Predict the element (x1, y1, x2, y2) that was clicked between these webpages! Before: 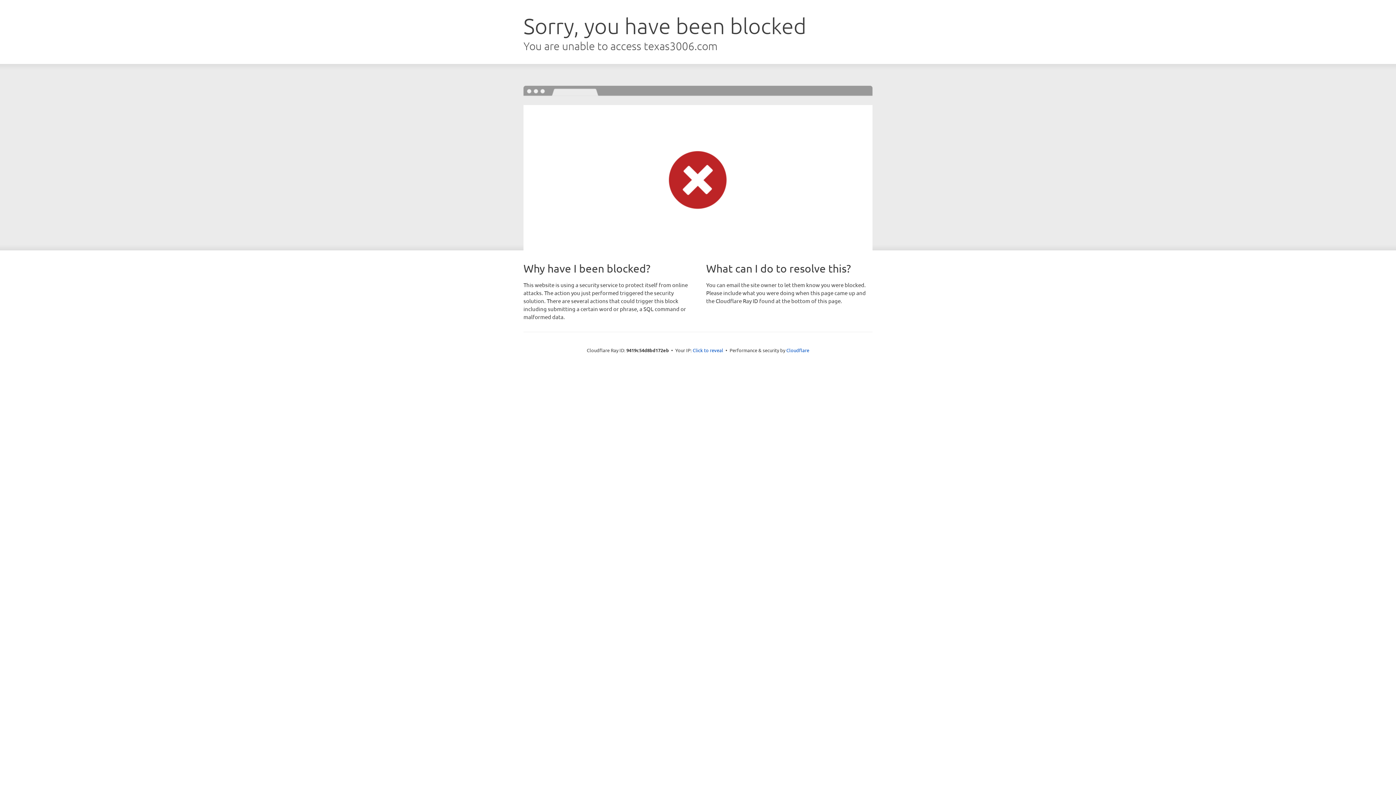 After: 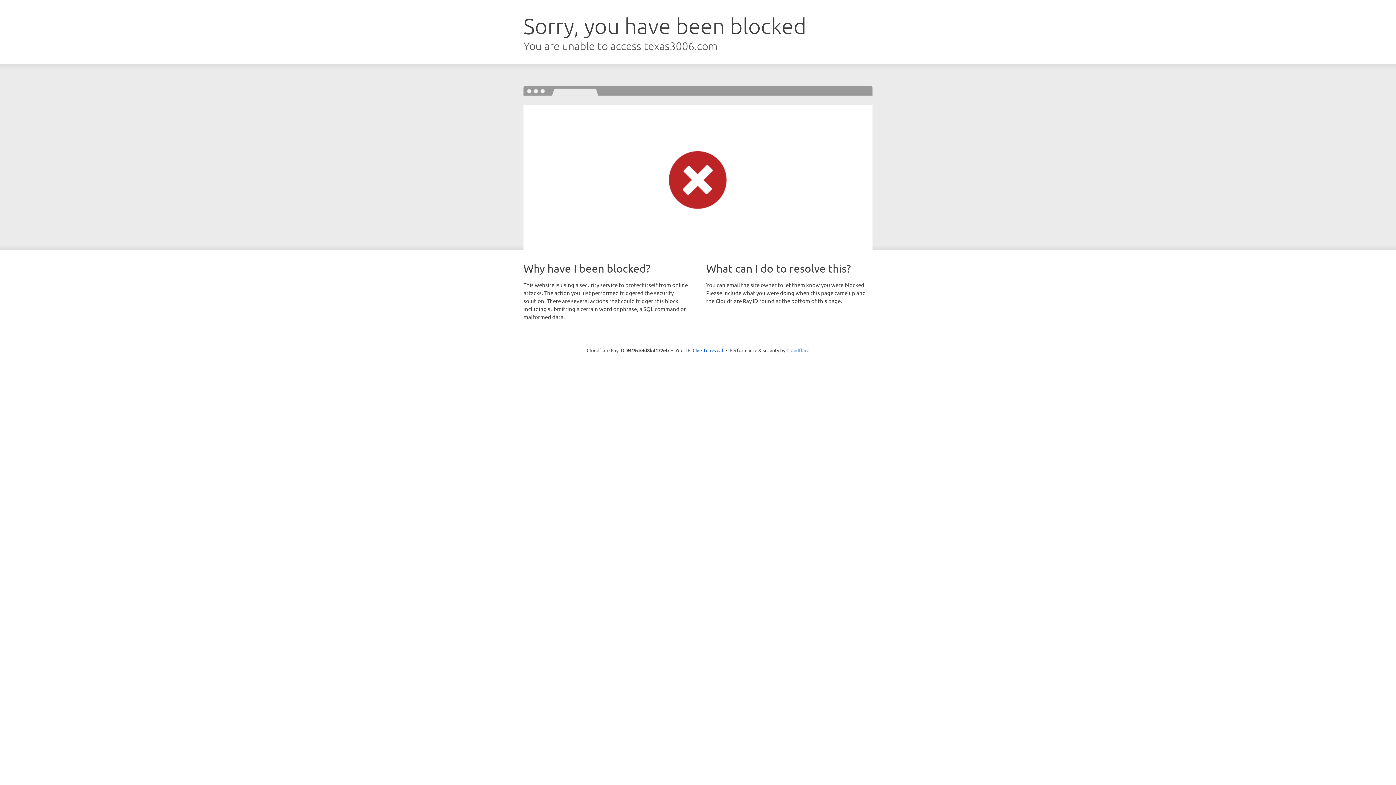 Action: bbox: (786, 347, 809, 353) label: Cloudflare